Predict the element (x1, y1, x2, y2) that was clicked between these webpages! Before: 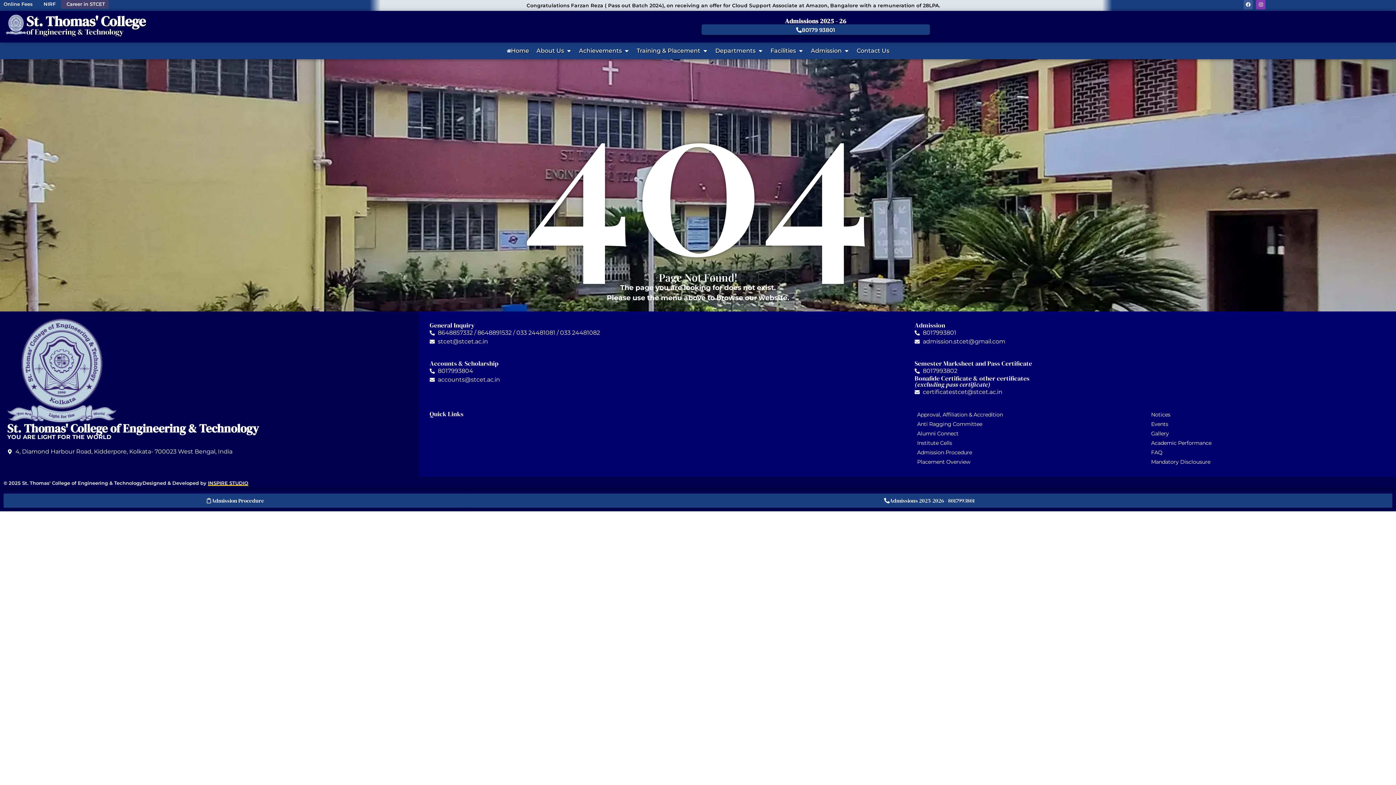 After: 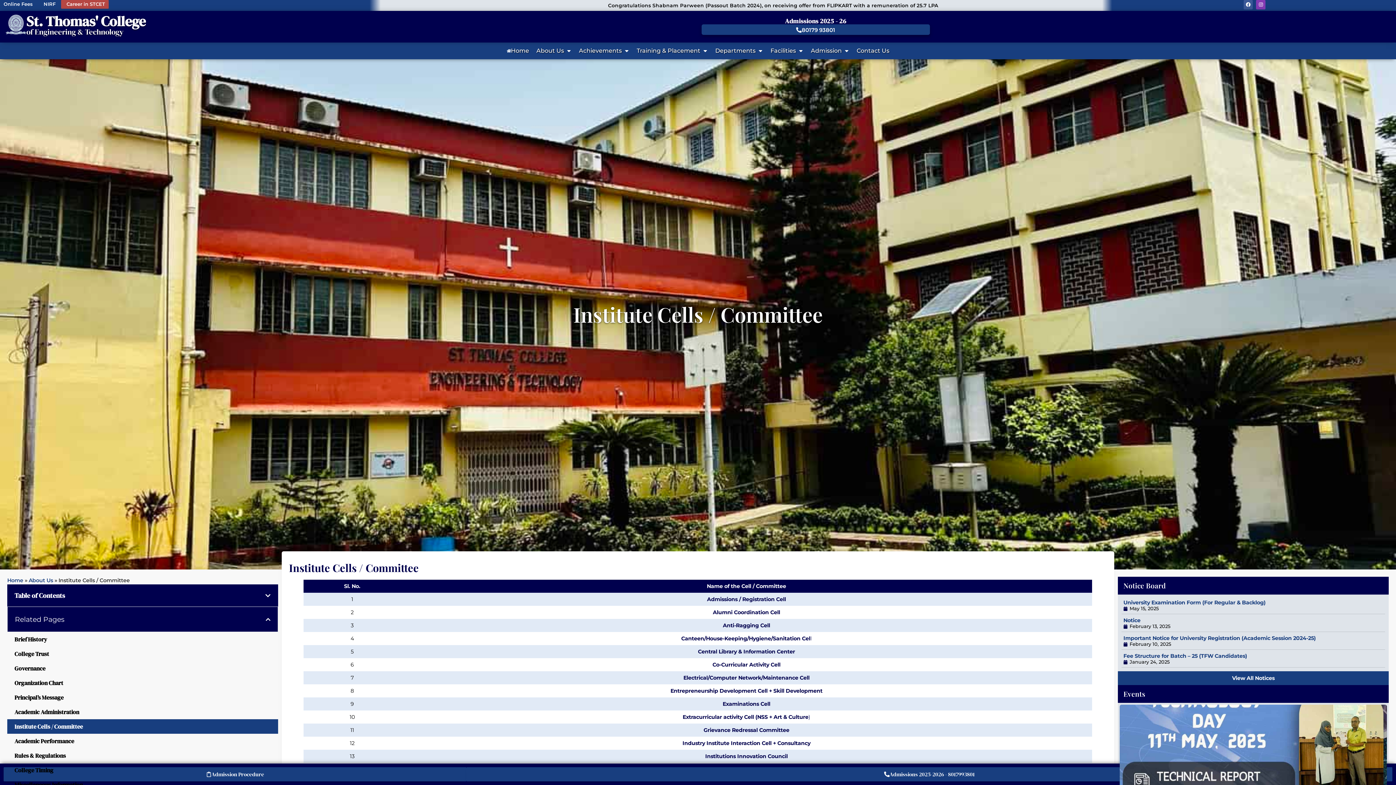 Action: label: Institute Cells bbox: (917, 439, 1151, 447)